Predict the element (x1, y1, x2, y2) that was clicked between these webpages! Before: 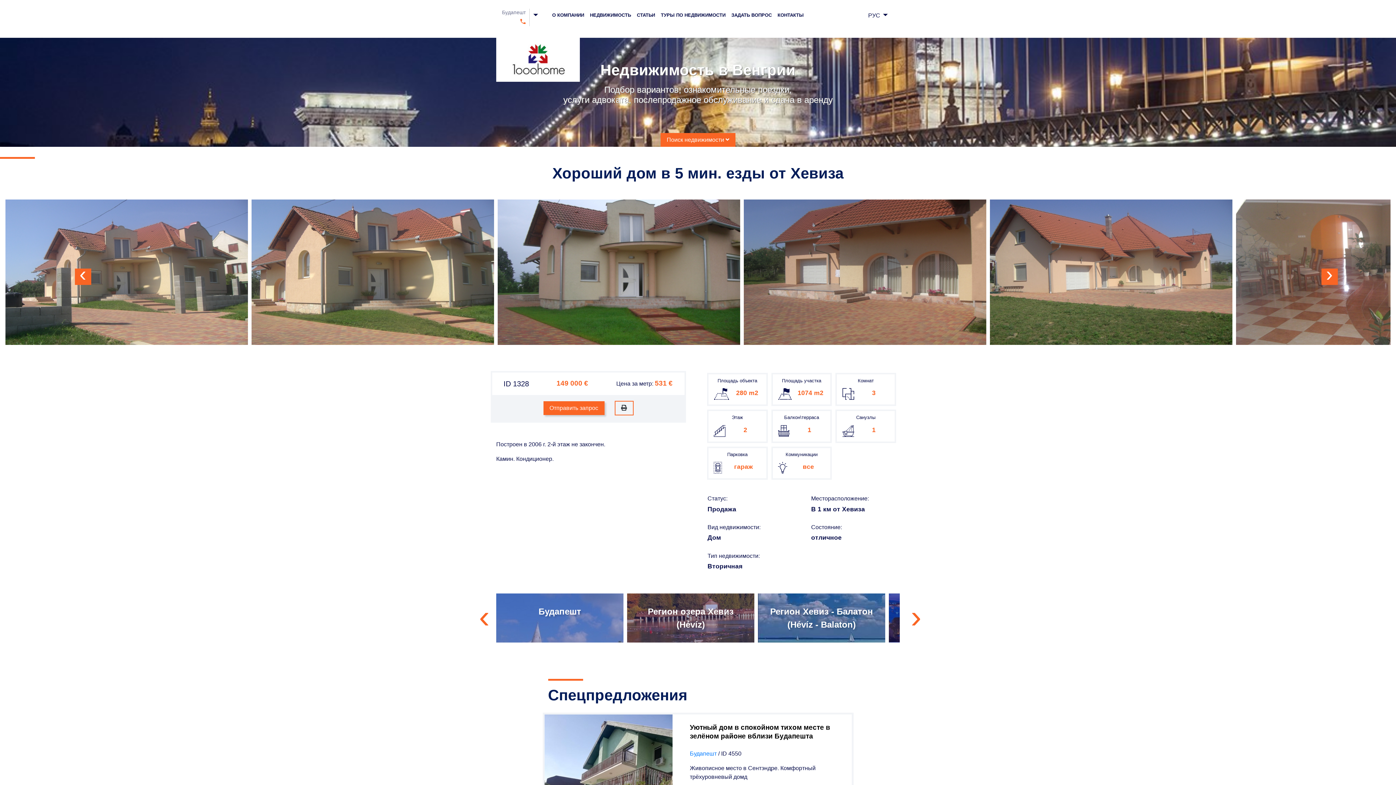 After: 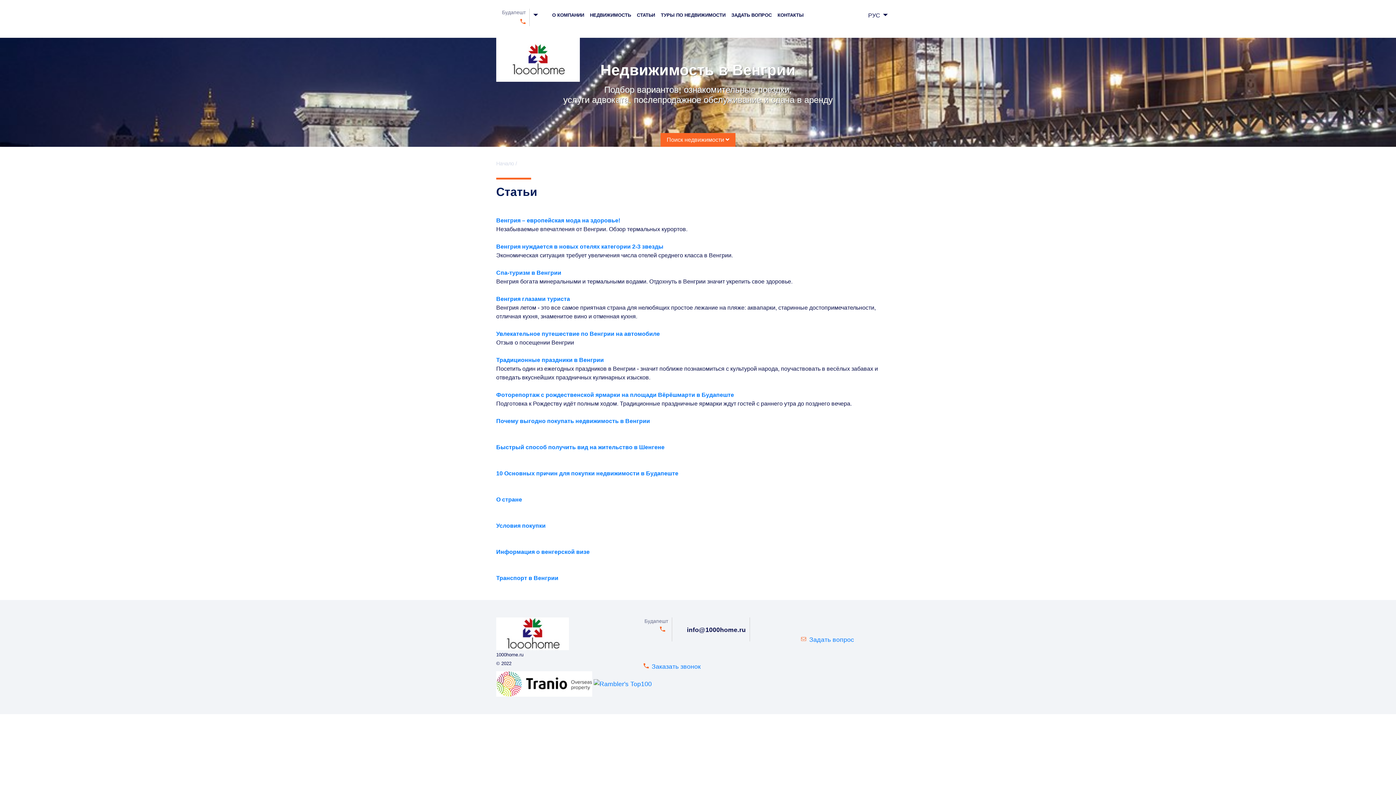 Action: bbox: (634, 8, 658, 21) label: СТАТЬИ